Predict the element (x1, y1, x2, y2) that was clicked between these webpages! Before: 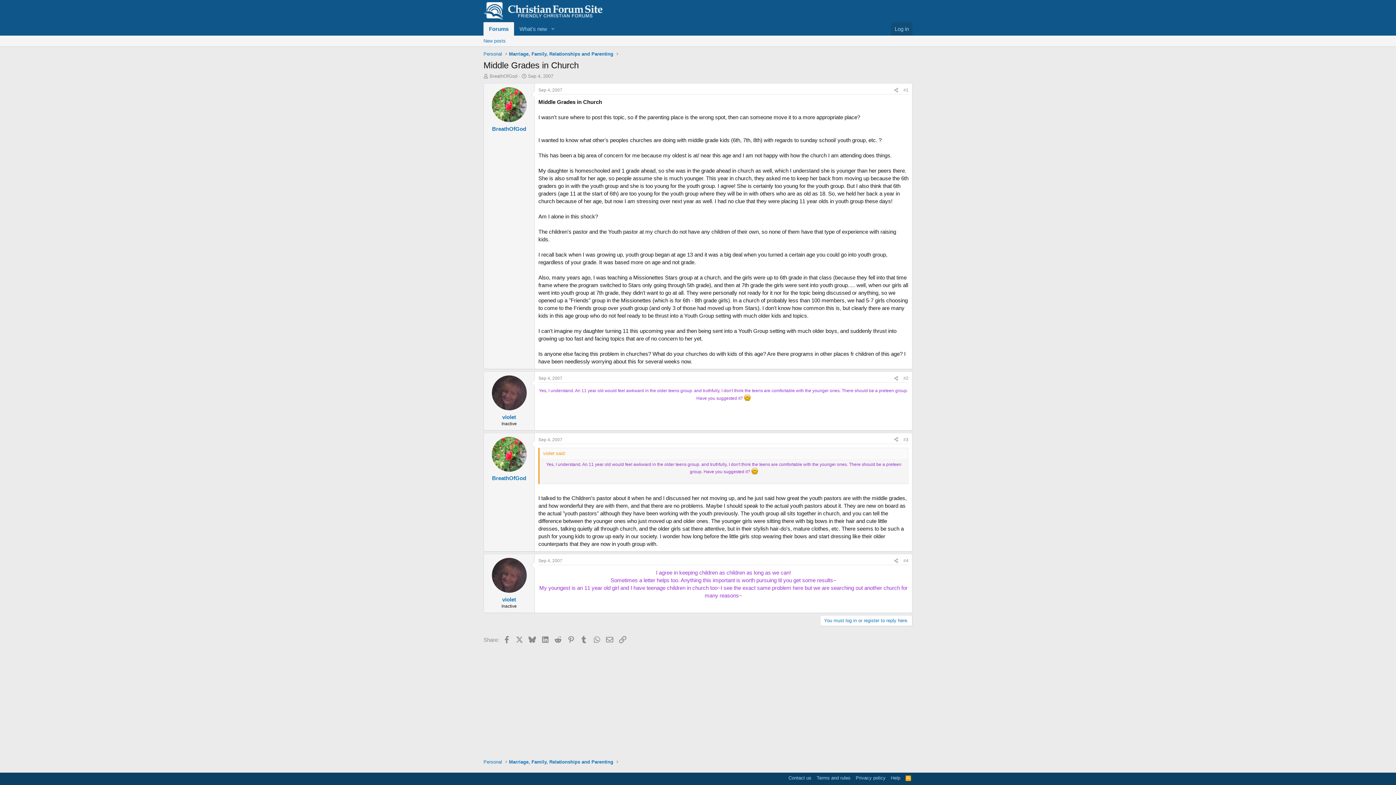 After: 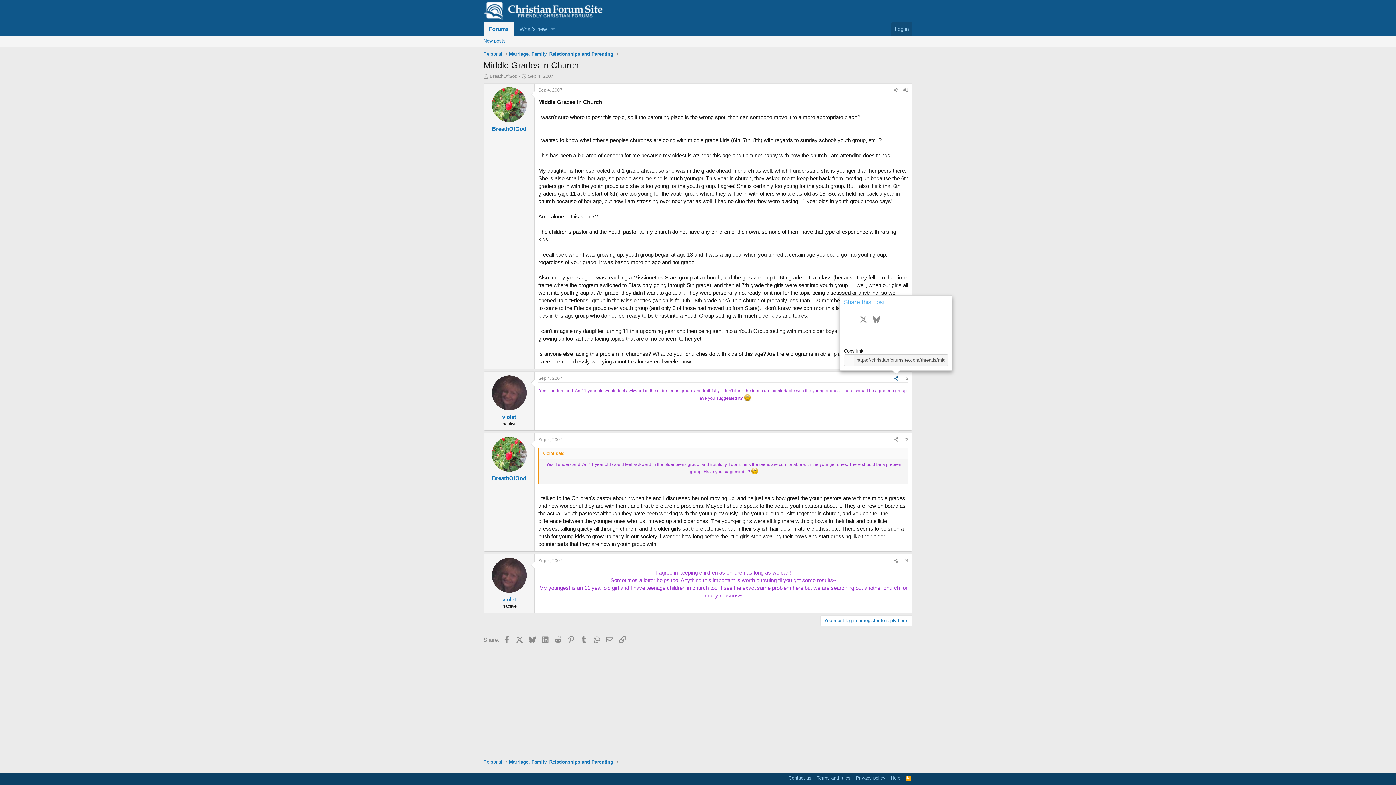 Action: bbox: (891, 374, 901, 382) label: Share